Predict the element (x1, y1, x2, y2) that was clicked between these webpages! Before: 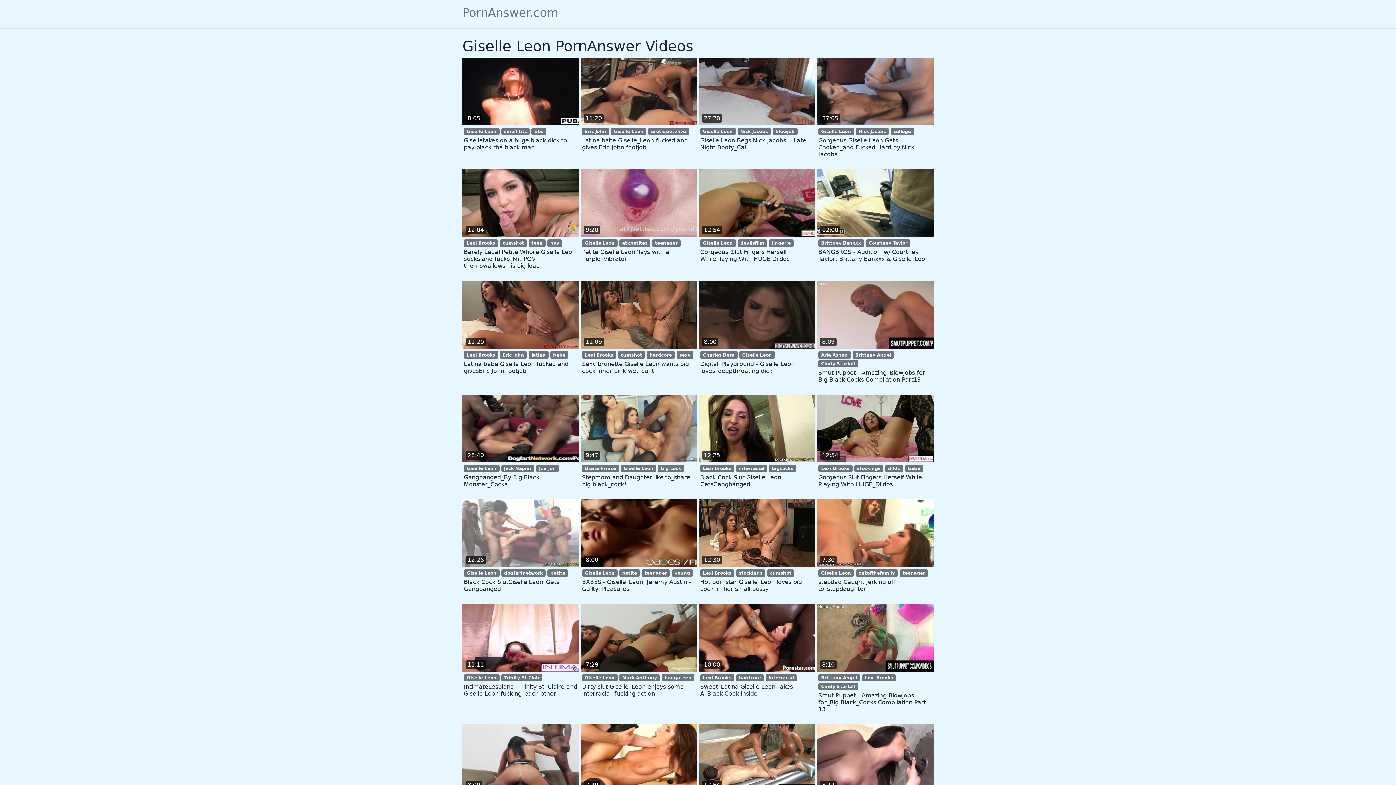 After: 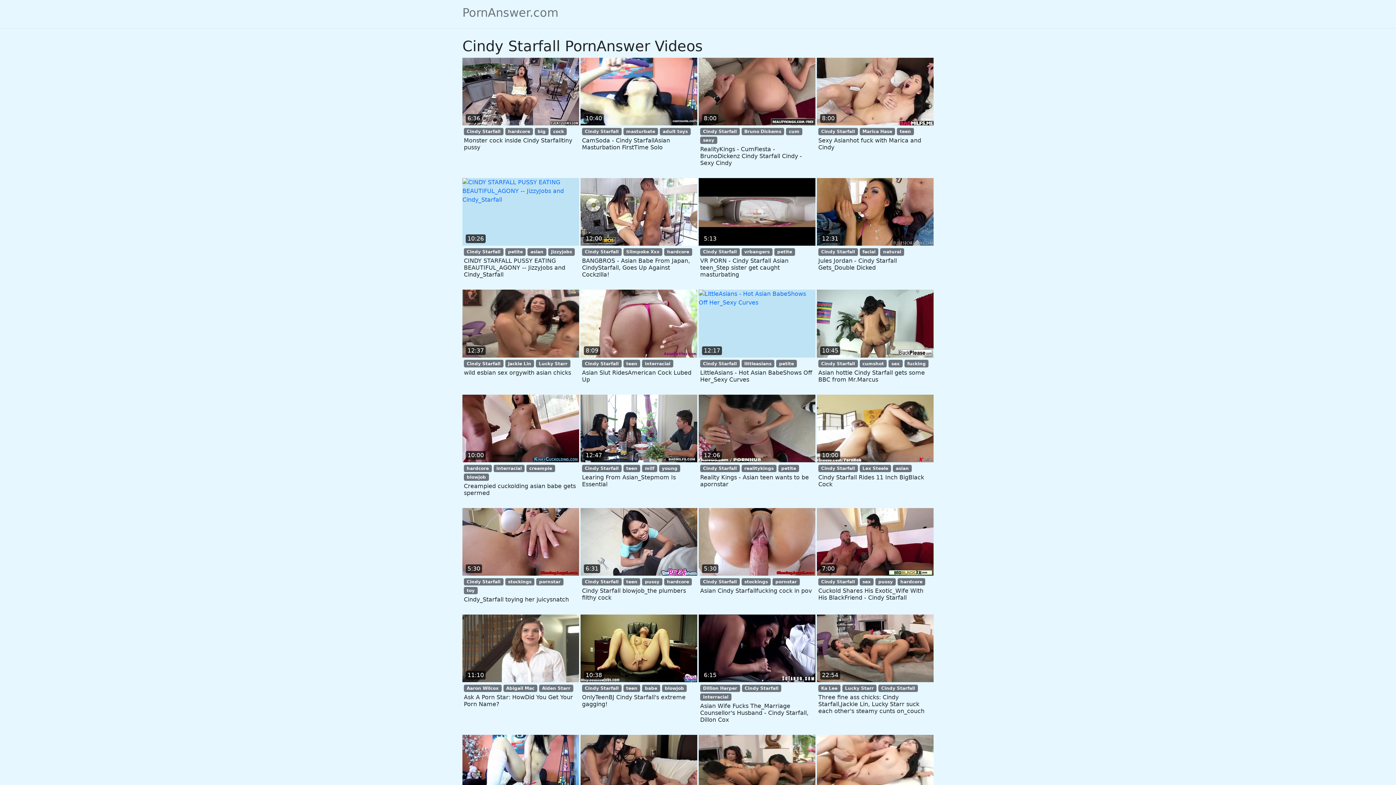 Action: bbox: (818, 683, 858, 690) label: Cindy Starfall